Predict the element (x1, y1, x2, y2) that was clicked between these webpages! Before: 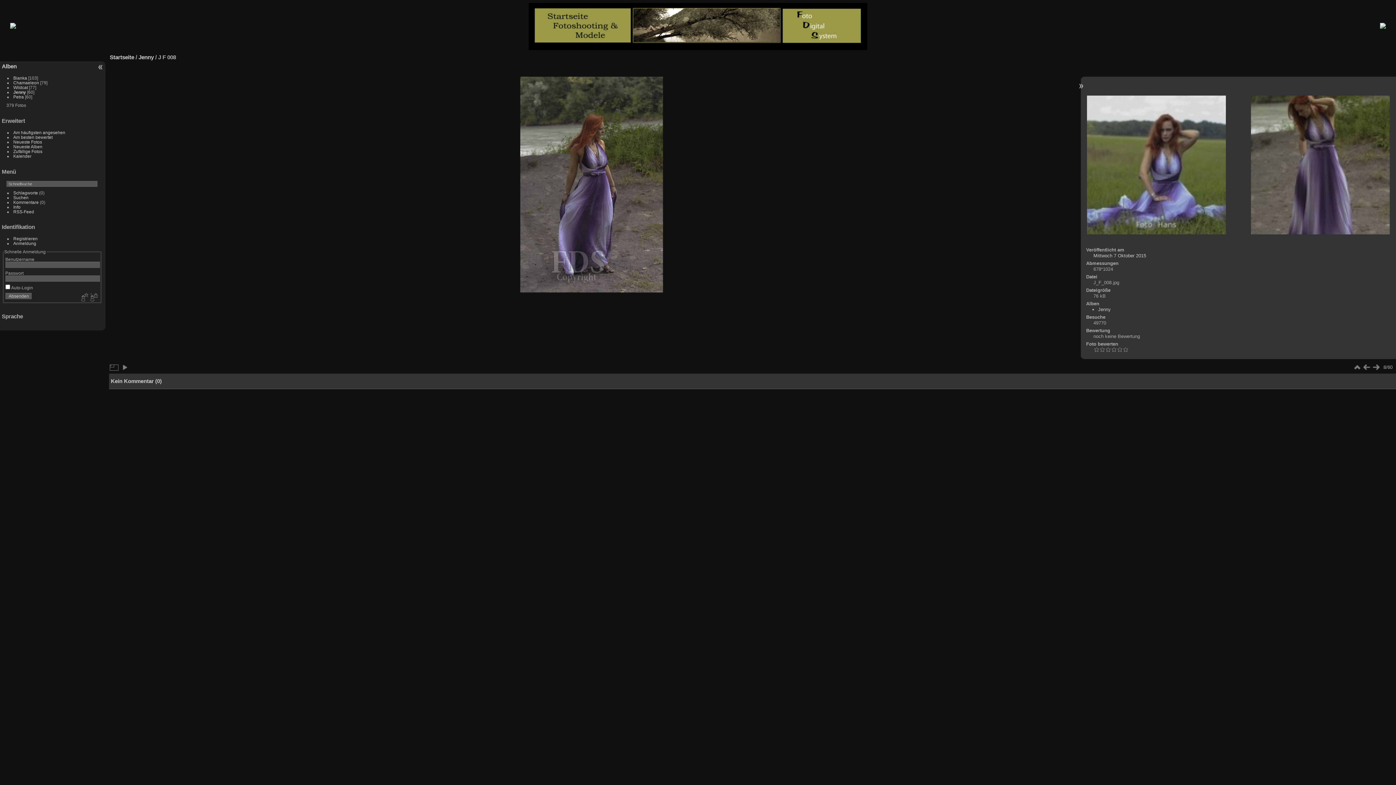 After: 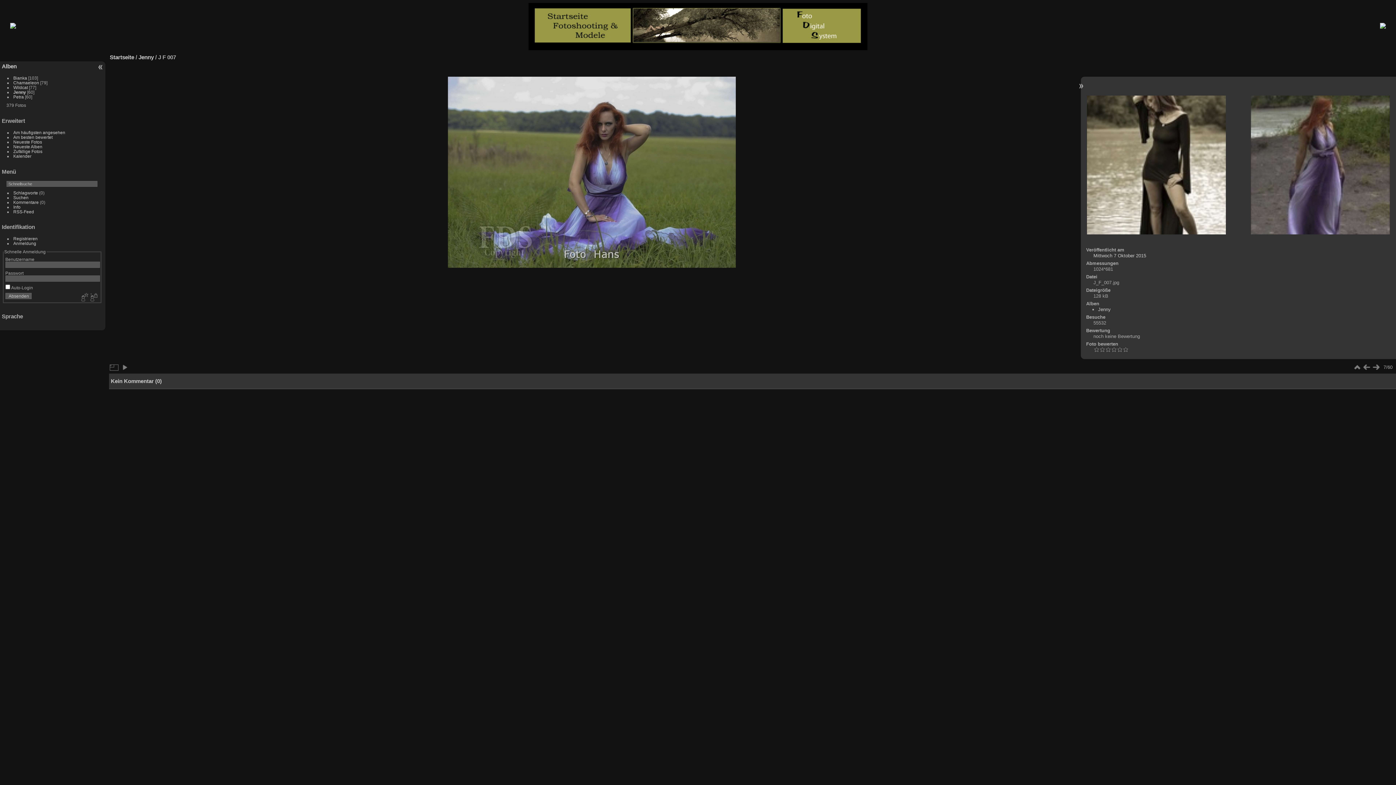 Action: bbox: (1080, 89, 1232, 241)